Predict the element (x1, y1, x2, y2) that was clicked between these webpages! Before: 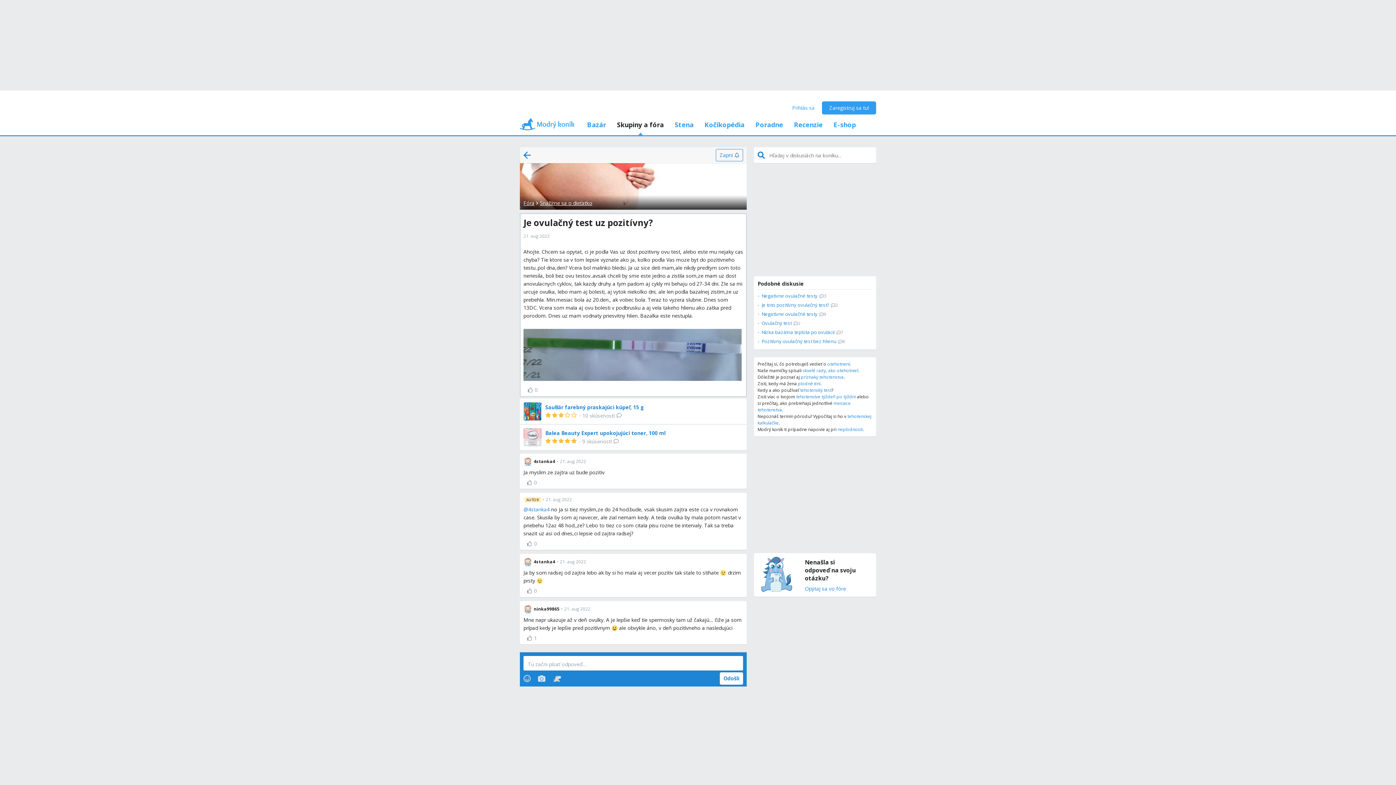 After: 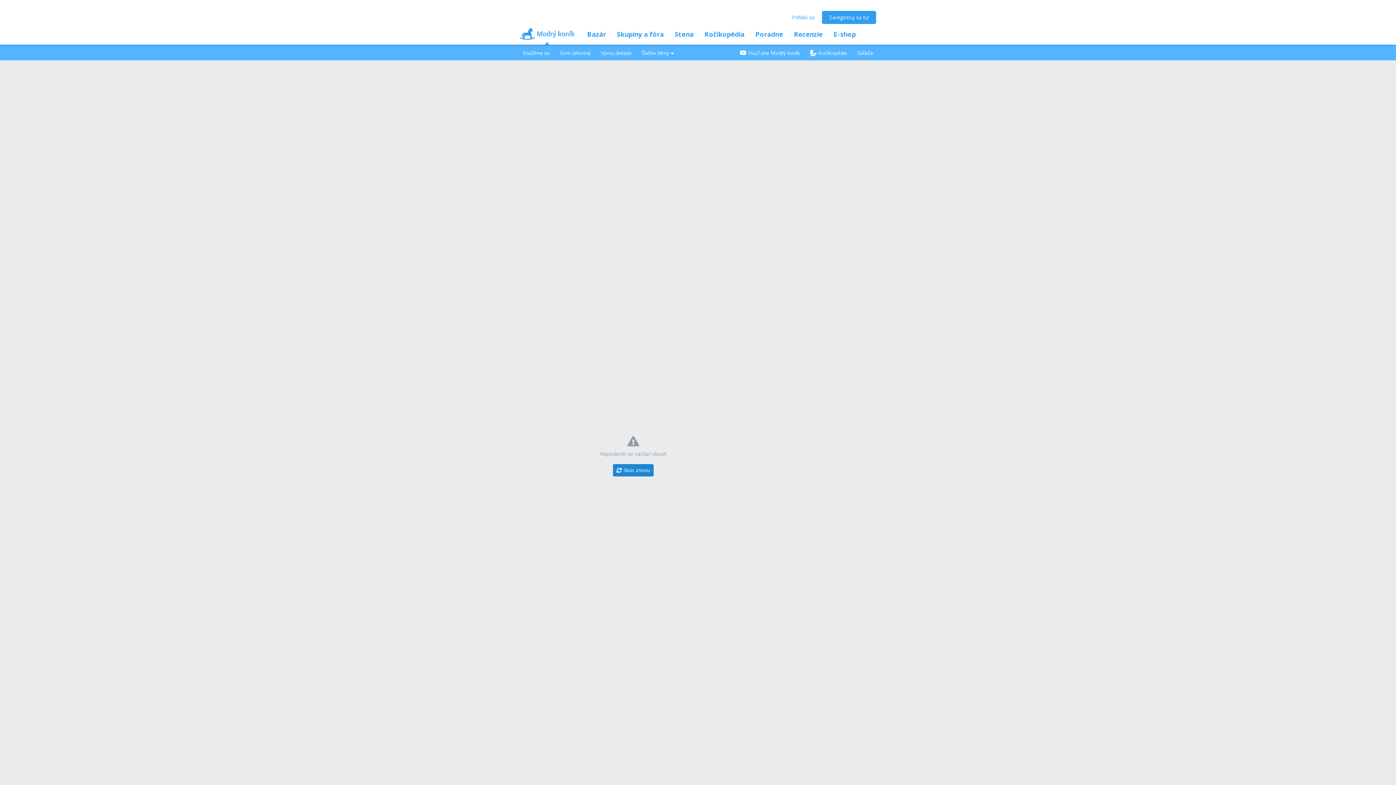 Action: bbox: (796, 393, 856, 400) label: tehotenstve týždeň po týždni